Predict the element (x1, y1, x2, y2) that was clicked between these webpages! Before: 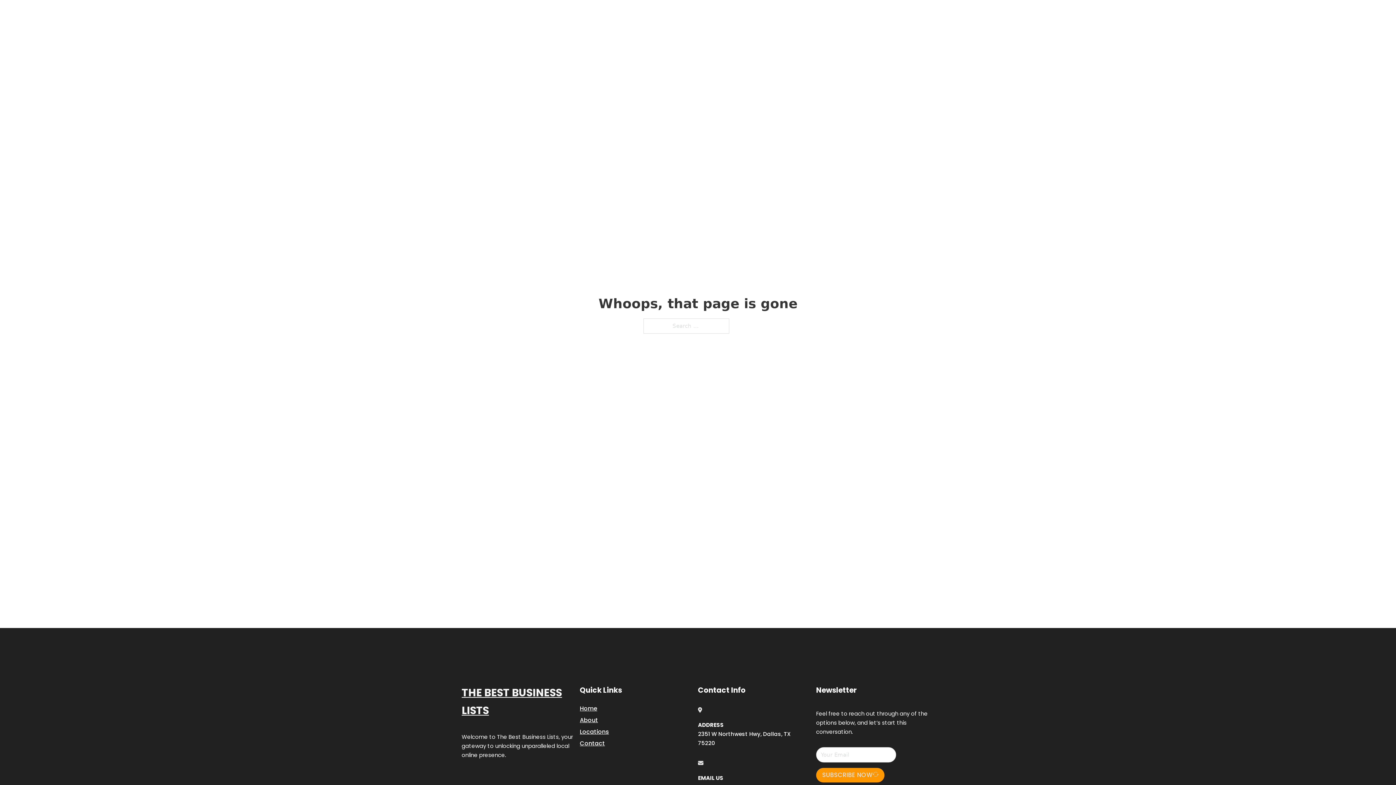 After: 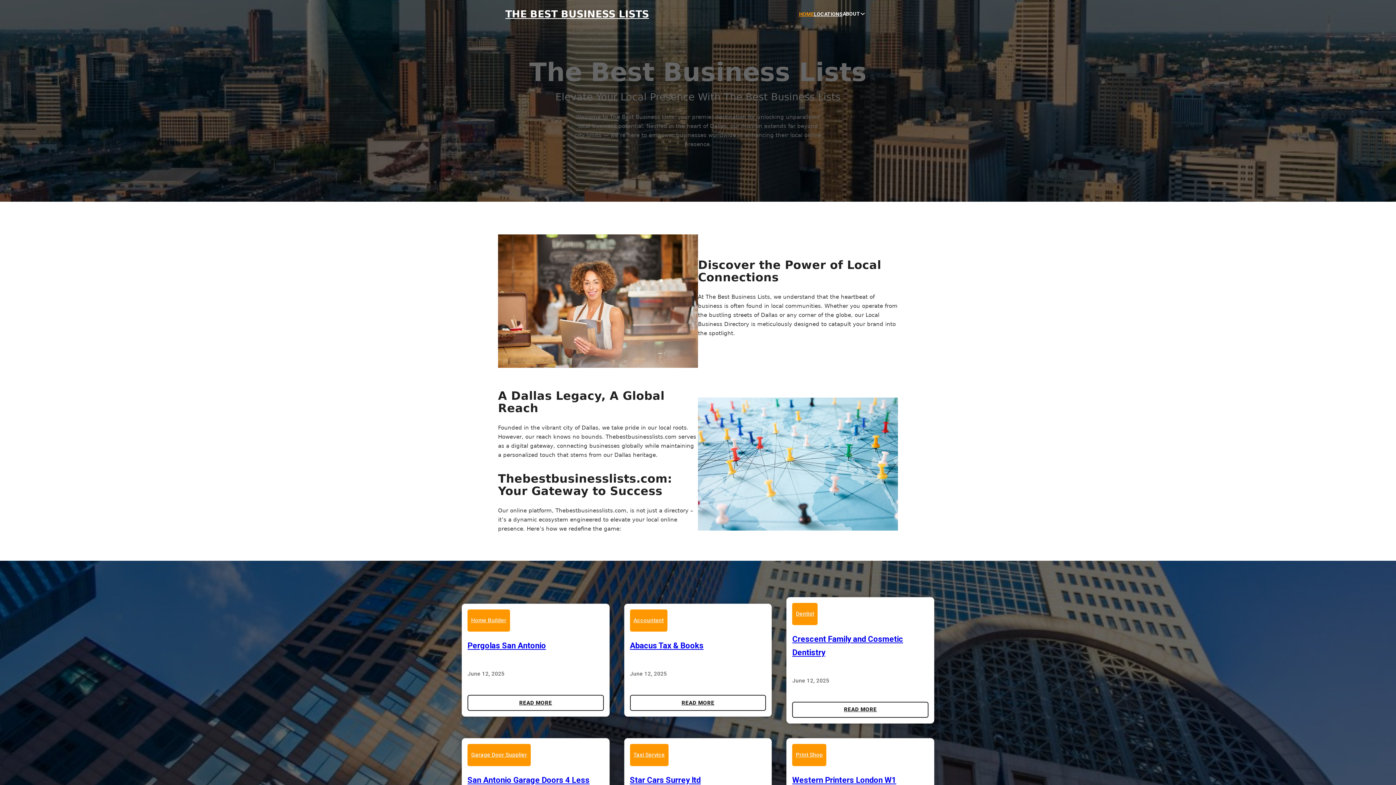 Action: bbox: (505, 8, 649, 19) label: THE BEST BUSINESS LISTS